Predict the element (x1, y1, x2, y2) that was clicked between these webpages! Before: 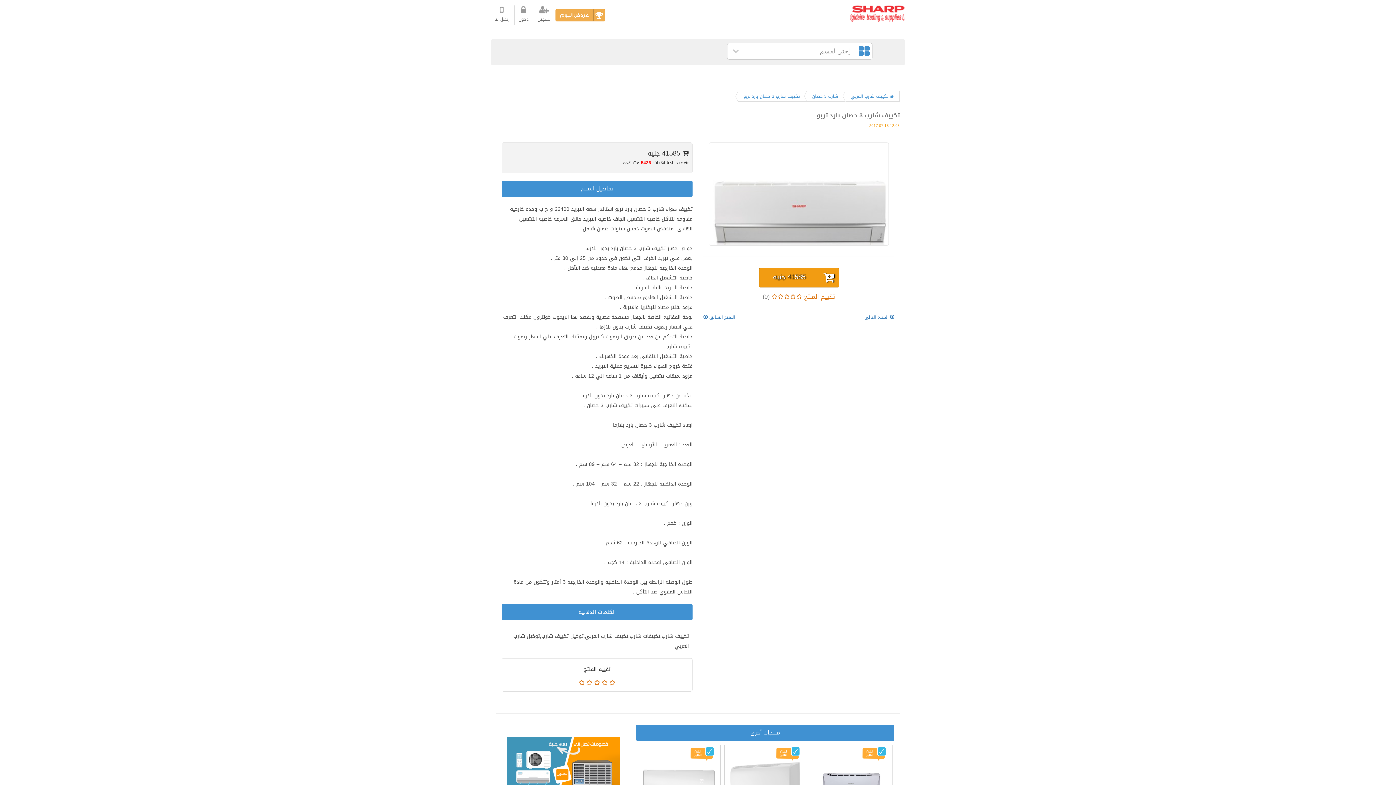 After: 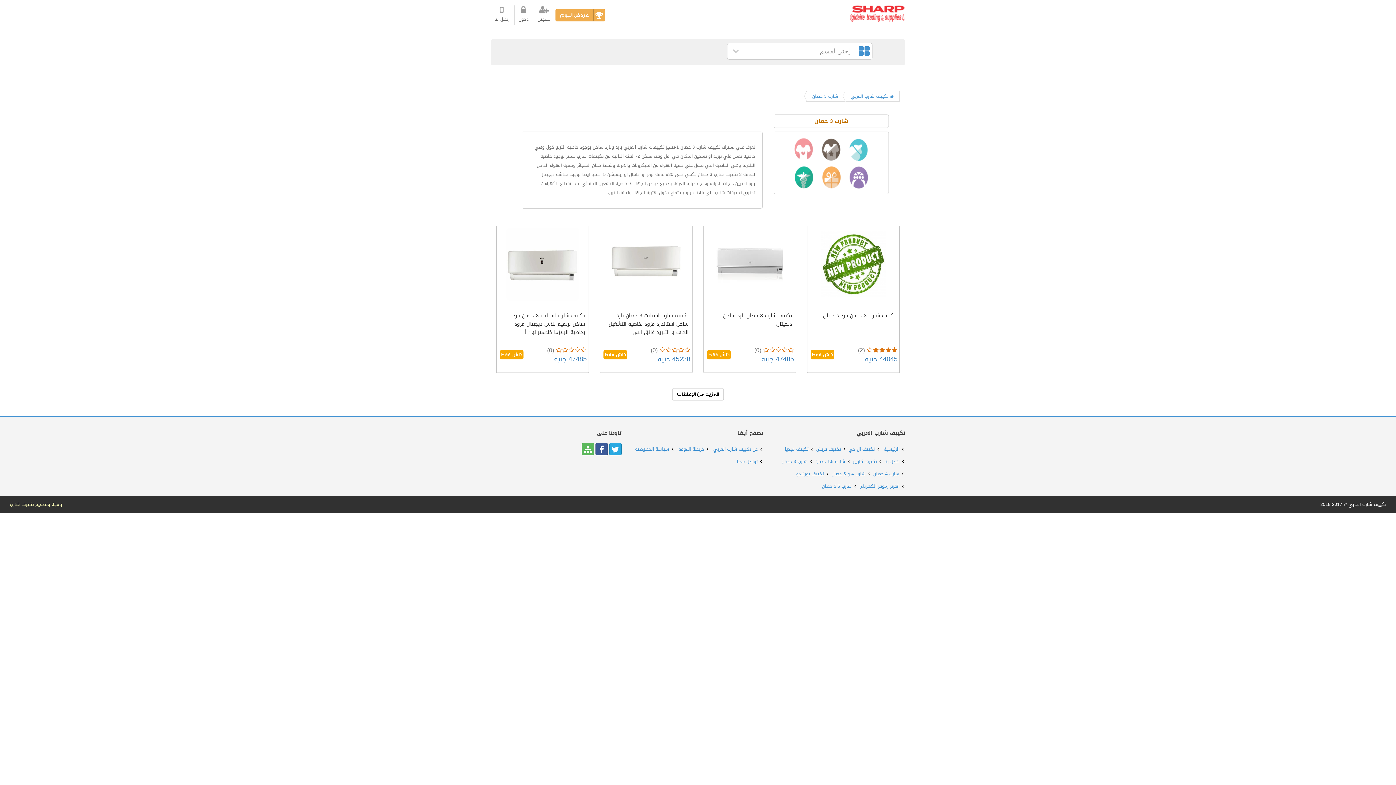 Action: label: شارب 3 حصان bbox: (812, 92, 838, 100)